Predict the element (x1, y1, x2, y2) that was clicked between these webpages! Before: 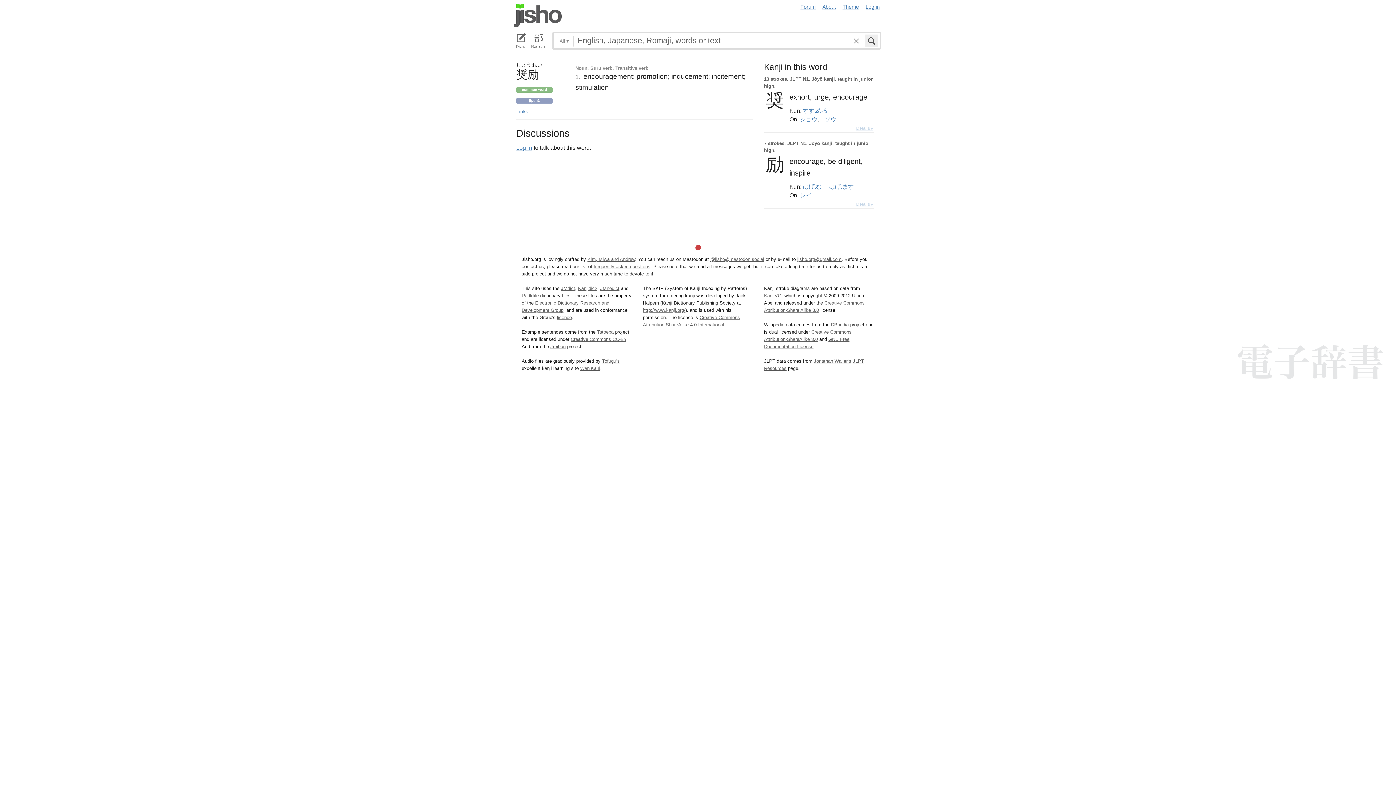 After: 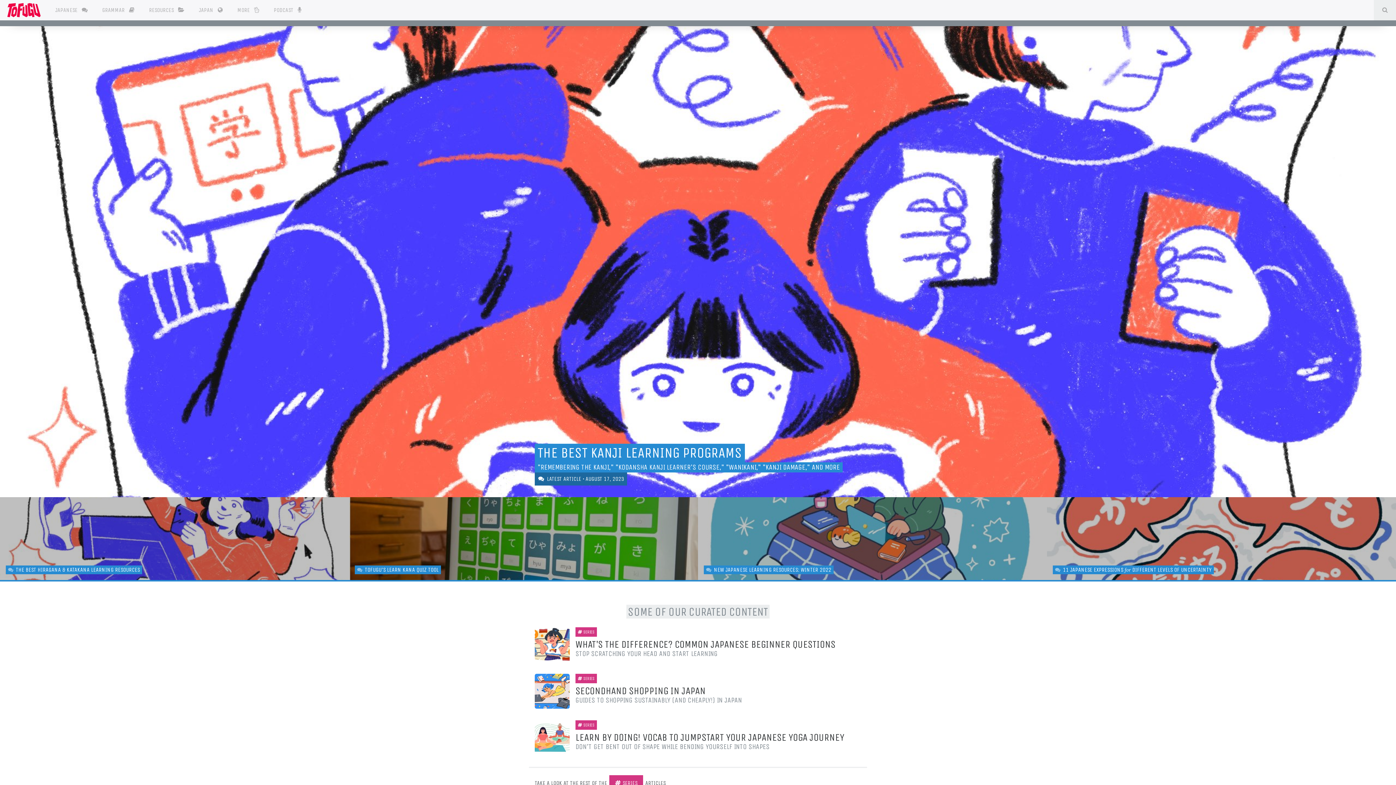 Action: bbox: (602, 358, 620, 364) label: Tofugu’s